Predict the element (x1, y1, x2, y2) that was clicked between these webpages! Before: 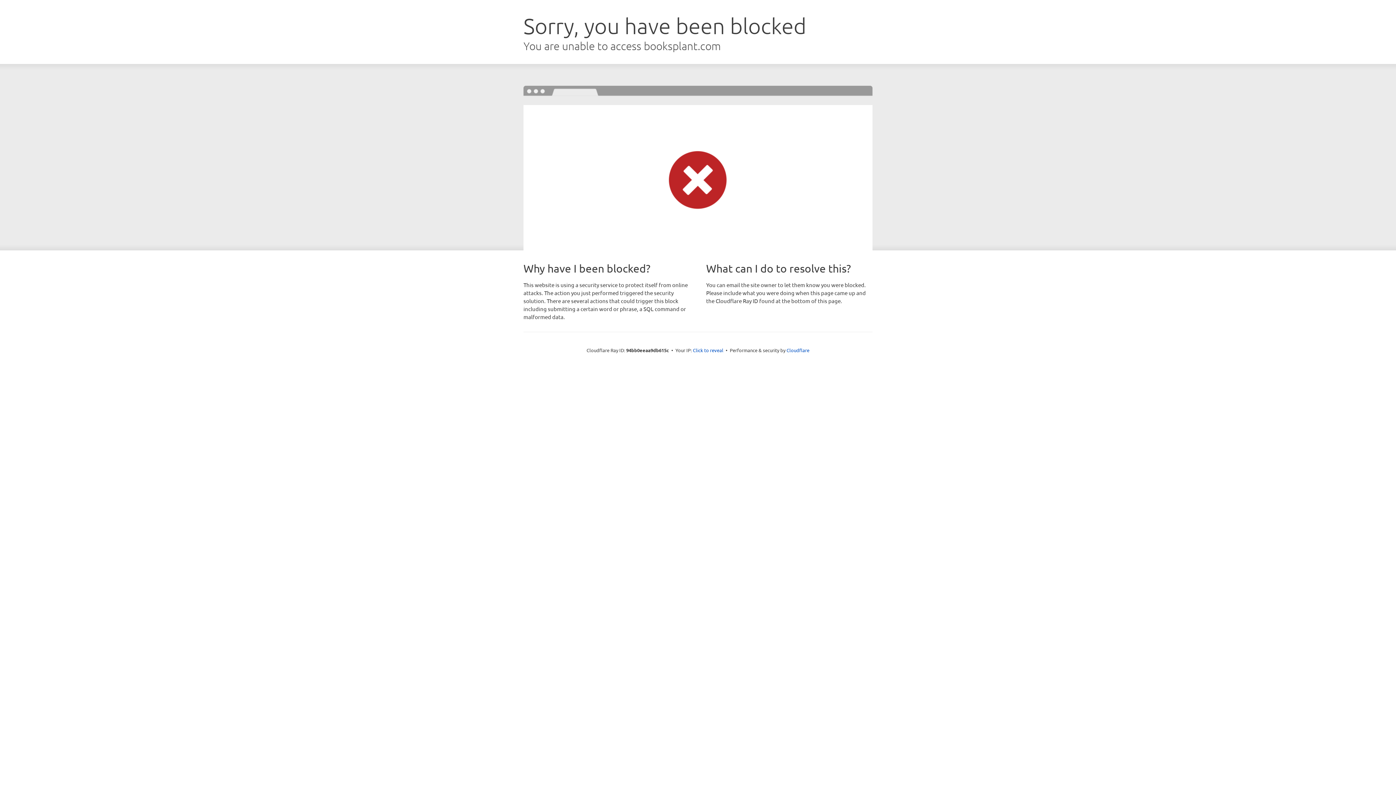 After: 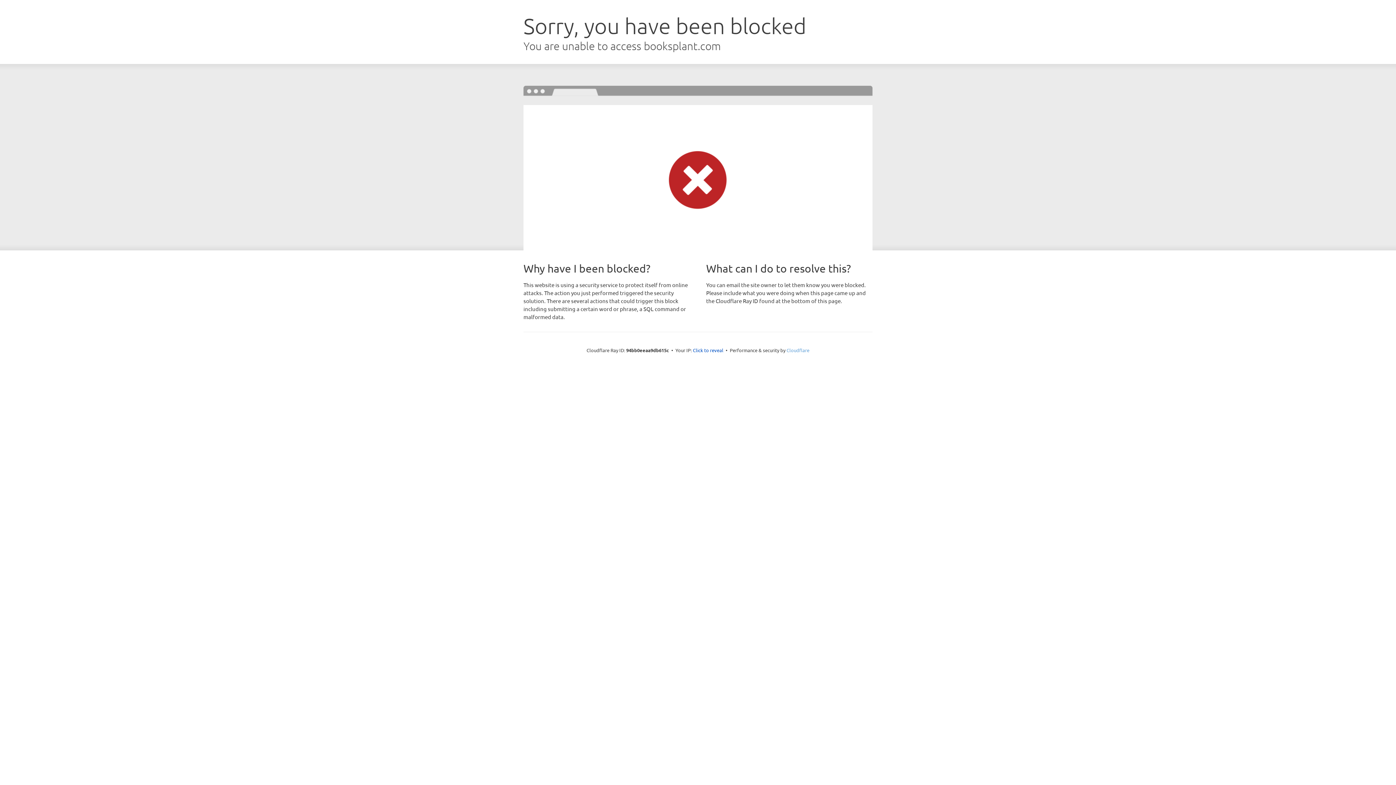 Action: bbox: (786, 347, 809, 353) label: Cloudflare